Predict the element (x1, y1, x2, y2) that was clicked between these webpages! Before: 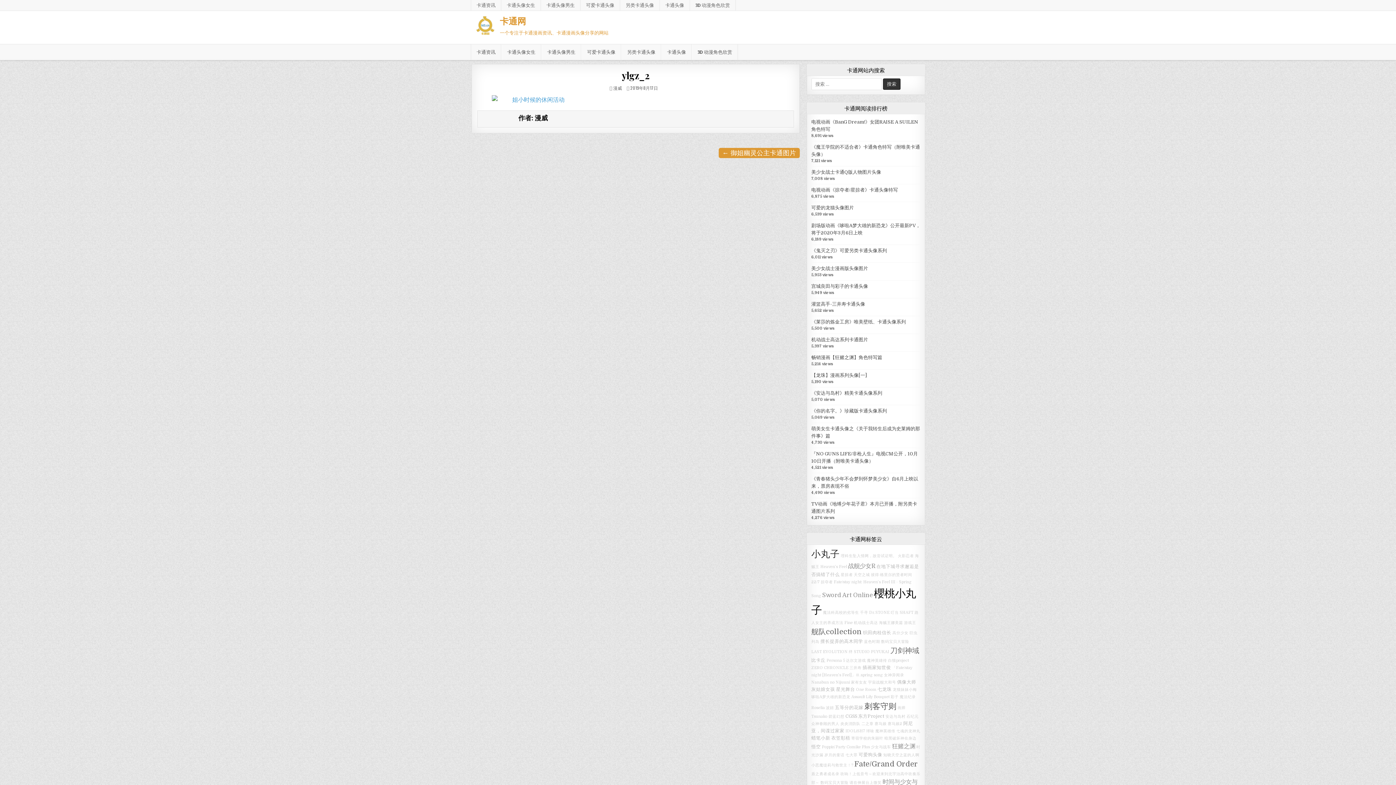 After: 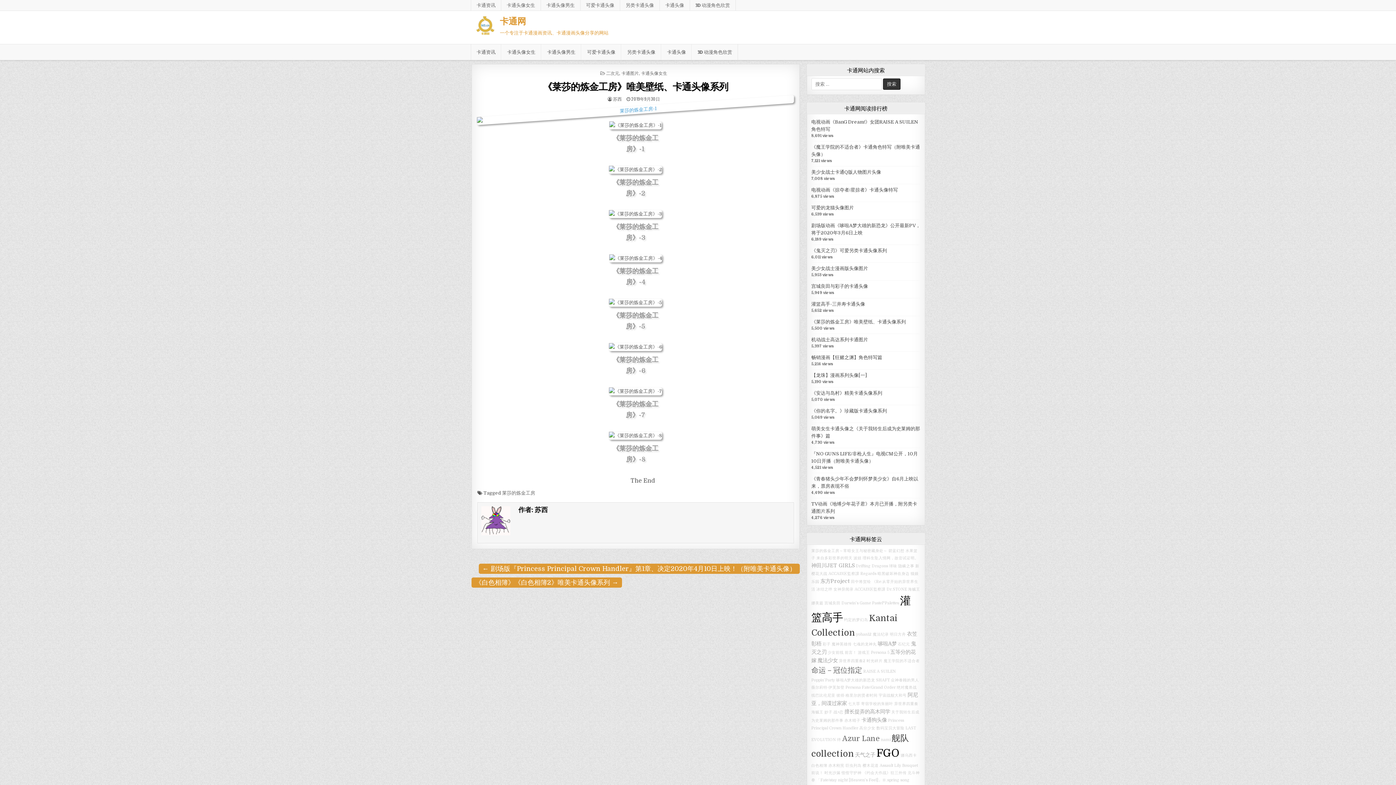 Action: bbox: (811, 319, 906, 324) label: 《莱莎的炼金工房》唯美壁纸、卡通头像系列